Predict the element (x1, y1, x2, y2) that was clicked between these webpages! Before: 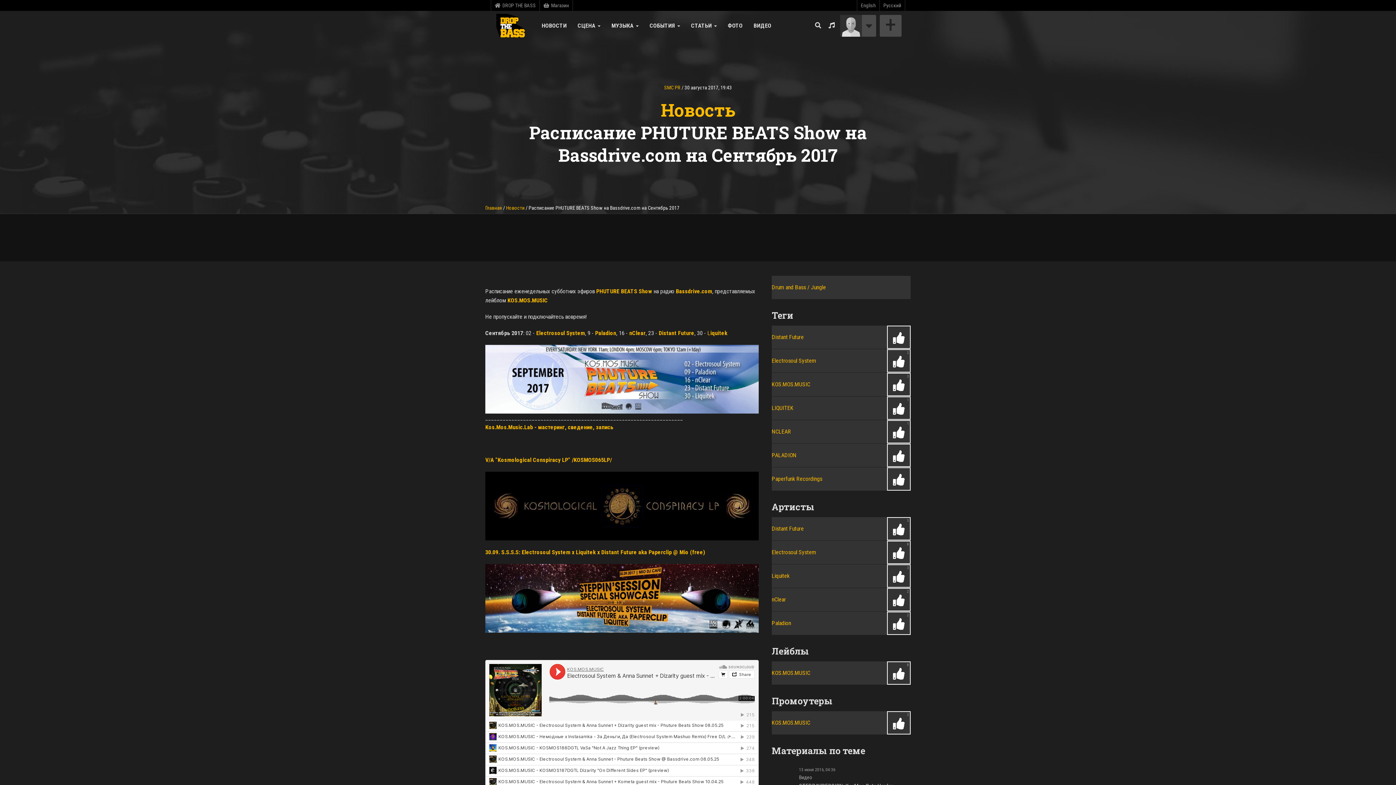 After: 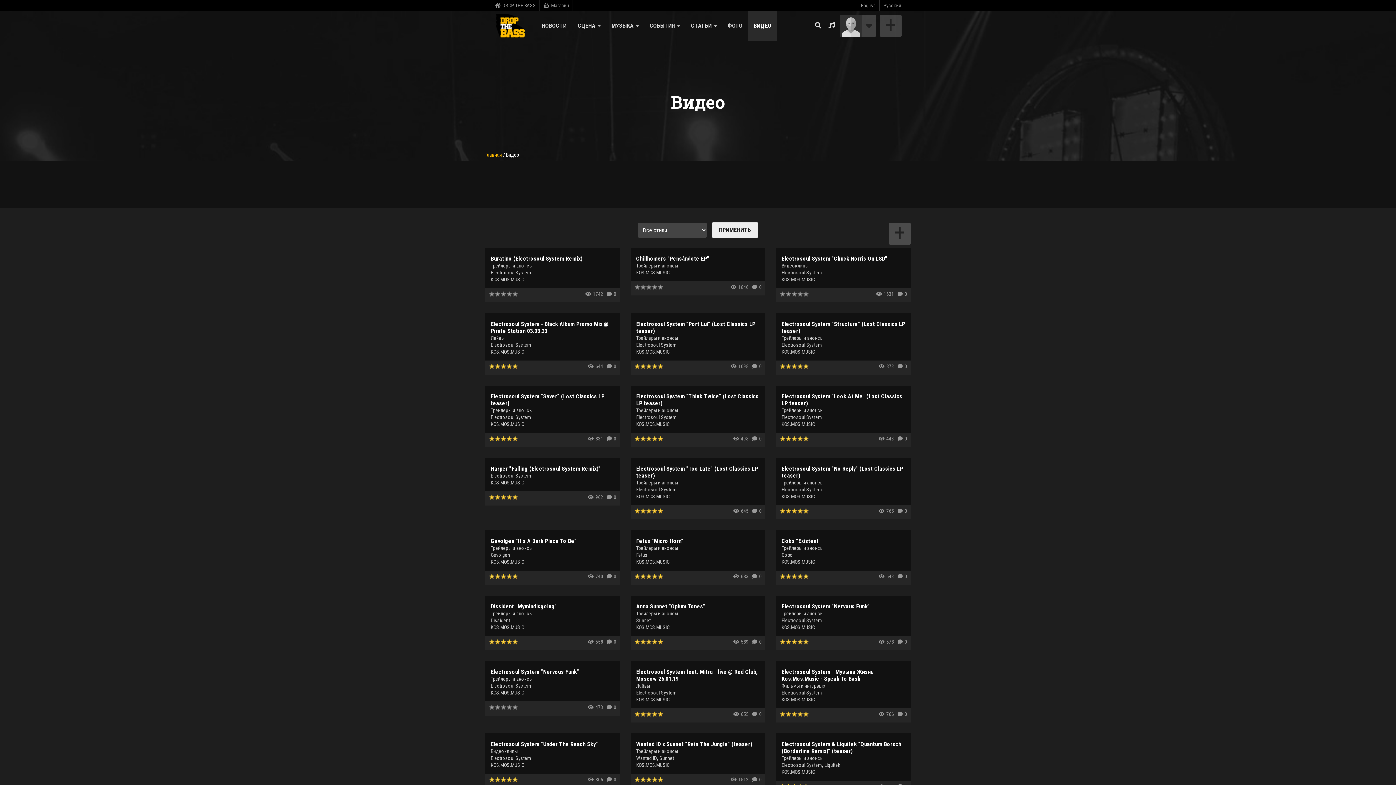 Action: label: ВИДЕО bbox: (748, 10, 777, 40)